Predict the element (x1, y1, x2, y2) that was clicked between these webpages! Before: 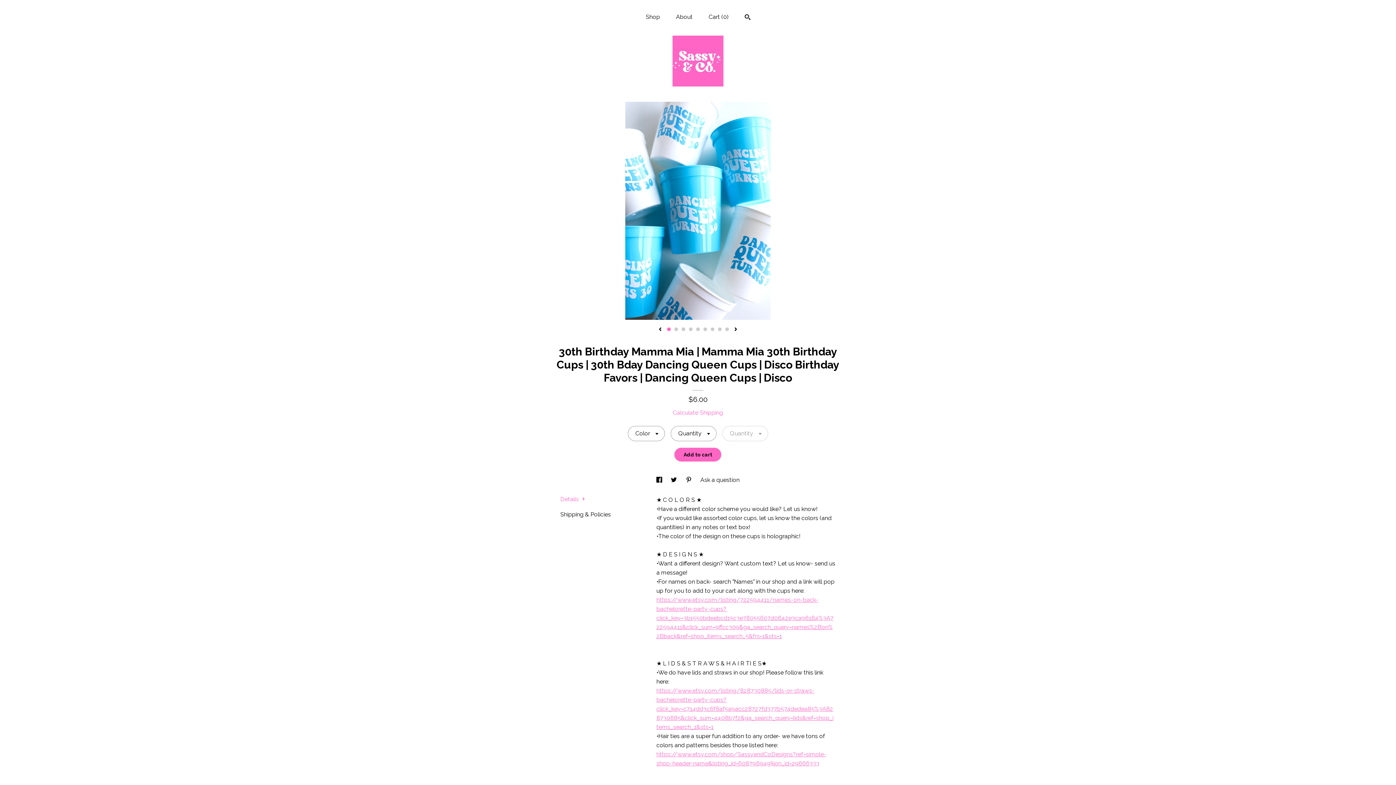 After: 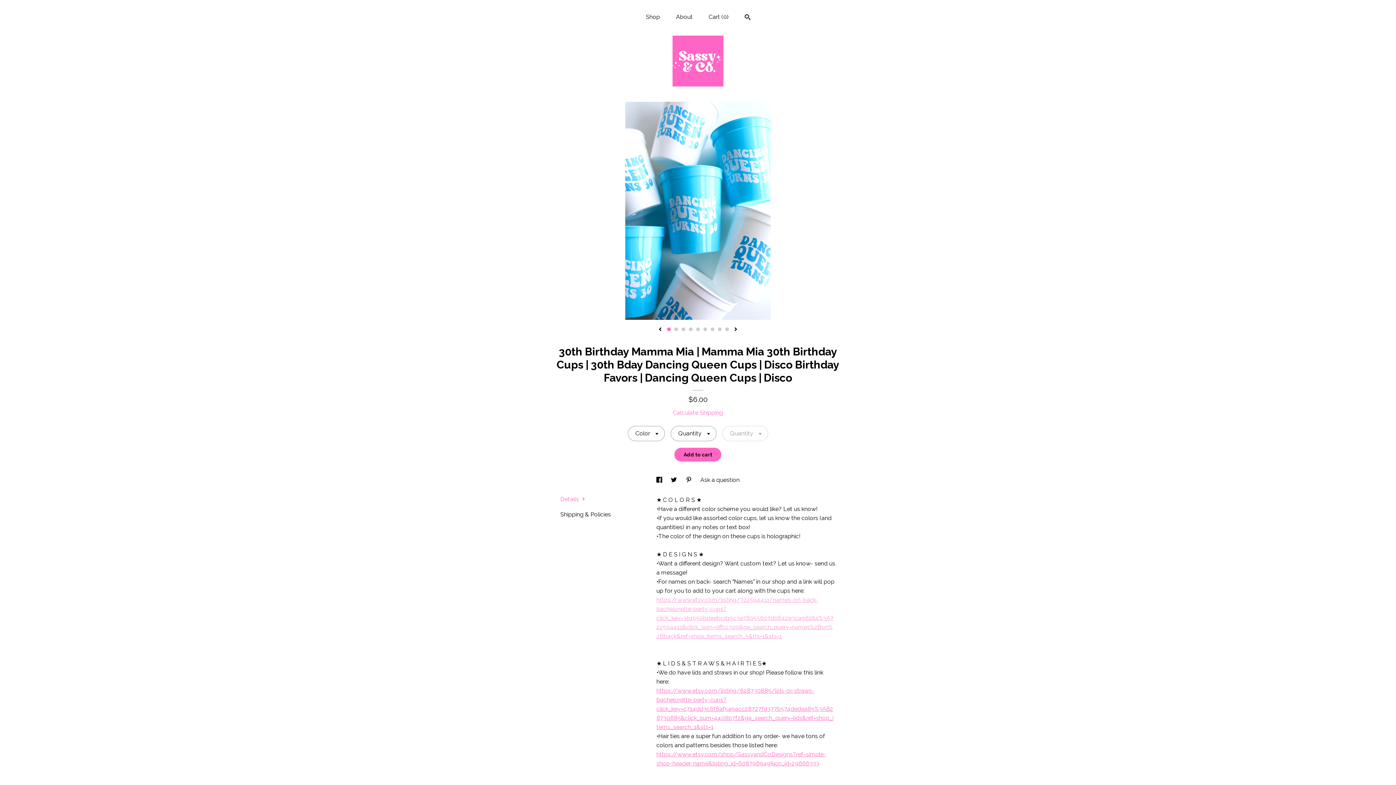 Action: bbox: (656, 596, 833, 639) label: https://www.etsy.com/listing/722594411/names-on-back-bachelorette-party-cups?click_key=3b1550bdeebcd15c3e78055607d0642e3ca96184%3A722594411&click_sum=9ffcc309&ga_search_query=names%2Bon%2Bback&ref=shop_items_search_5&frs=1&sts=1